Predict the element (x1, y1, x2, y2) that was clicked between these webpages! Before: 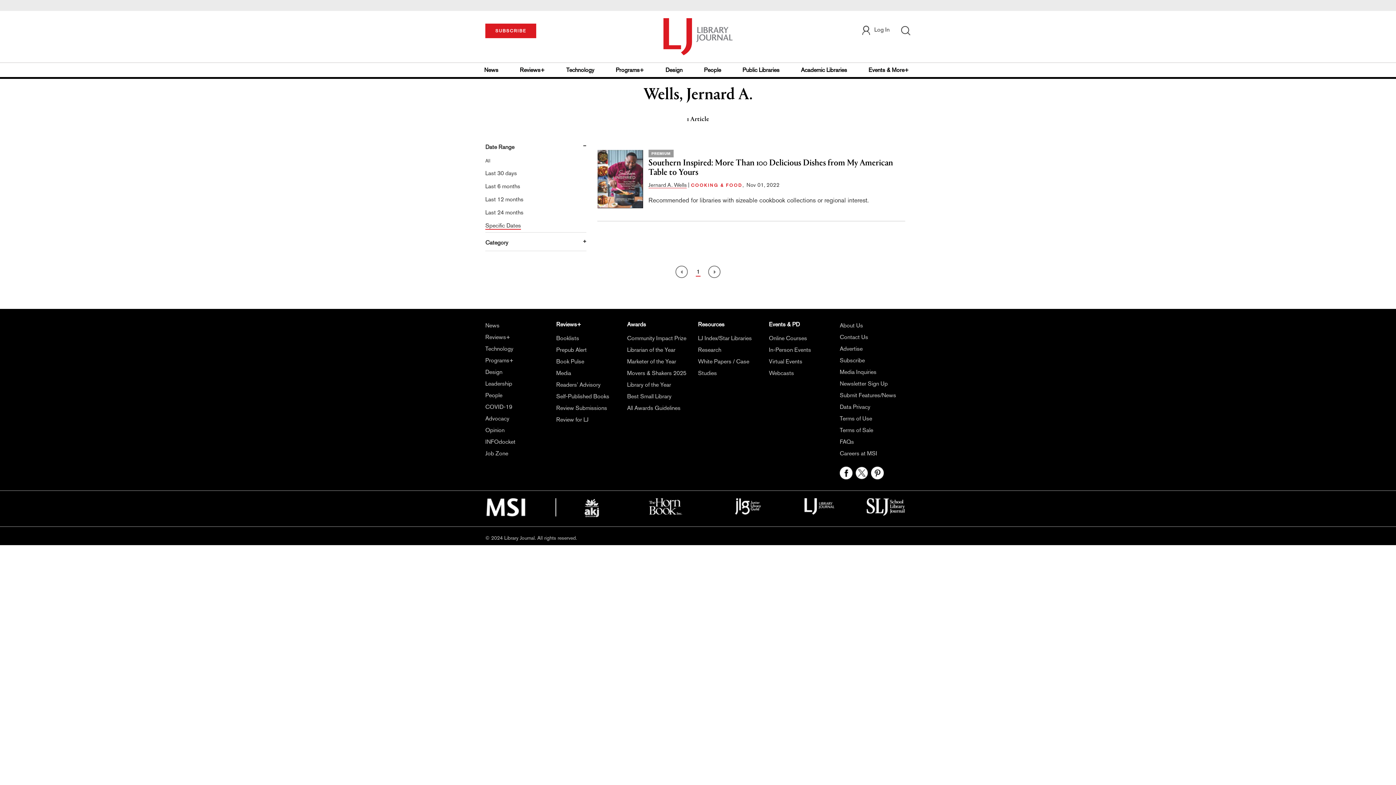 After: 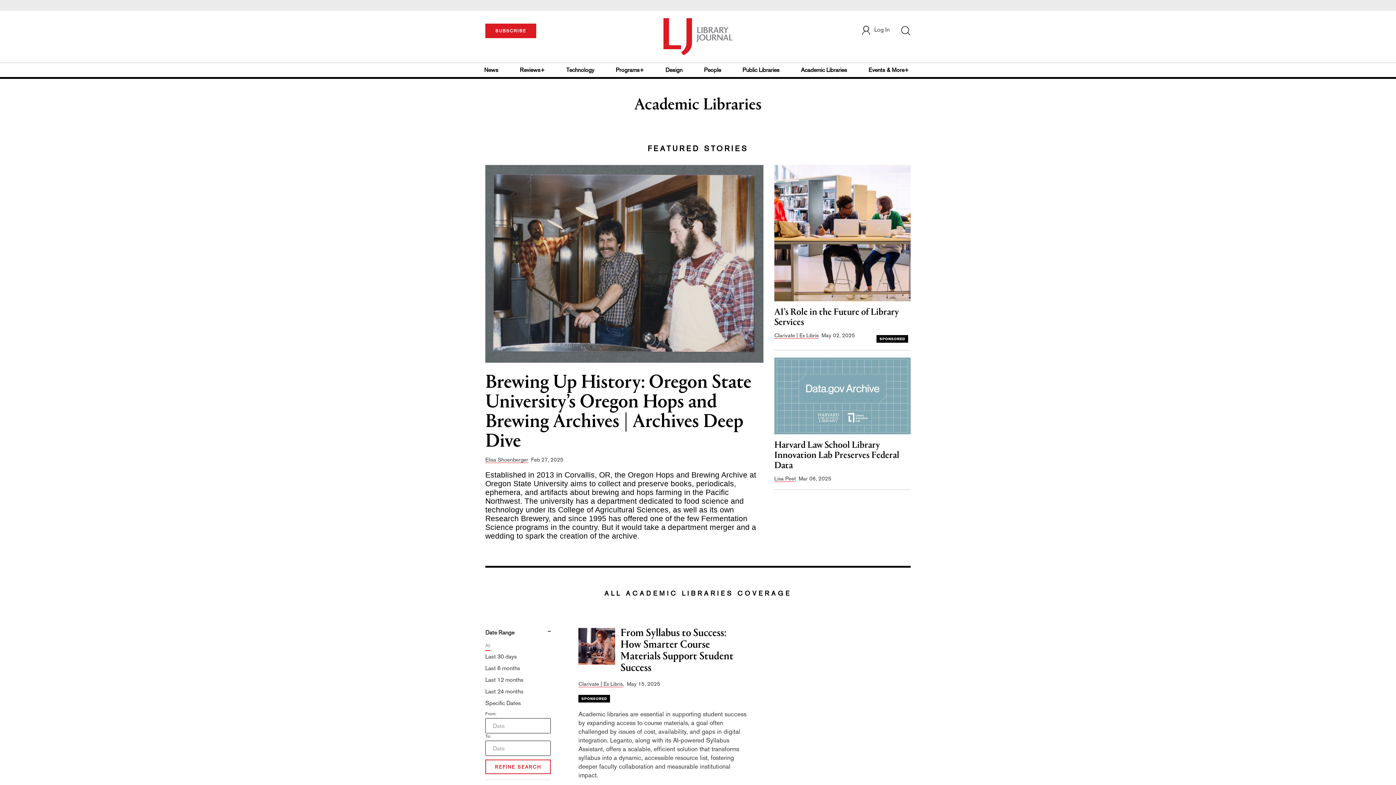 Action: label: Academic Libraries bbox: (799, 62, 849, 77)